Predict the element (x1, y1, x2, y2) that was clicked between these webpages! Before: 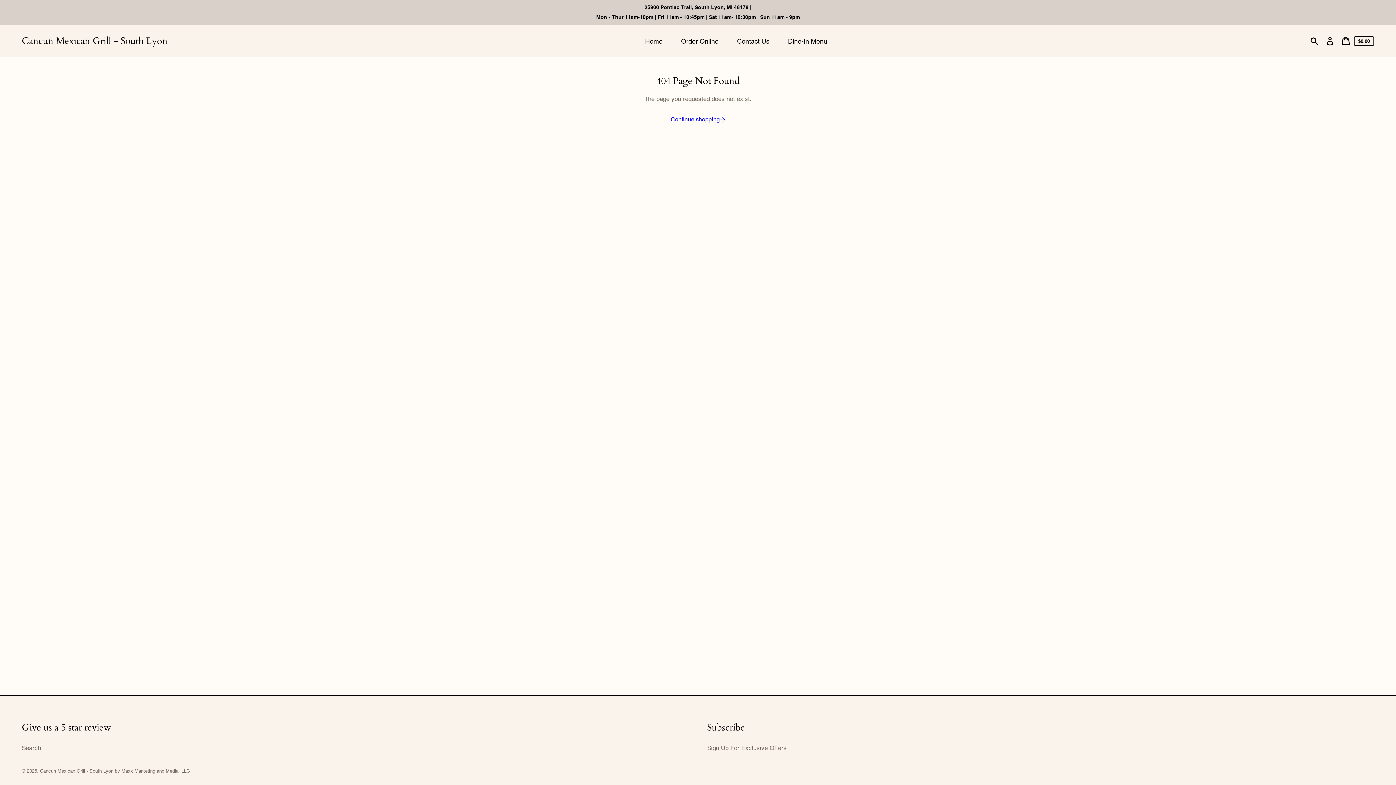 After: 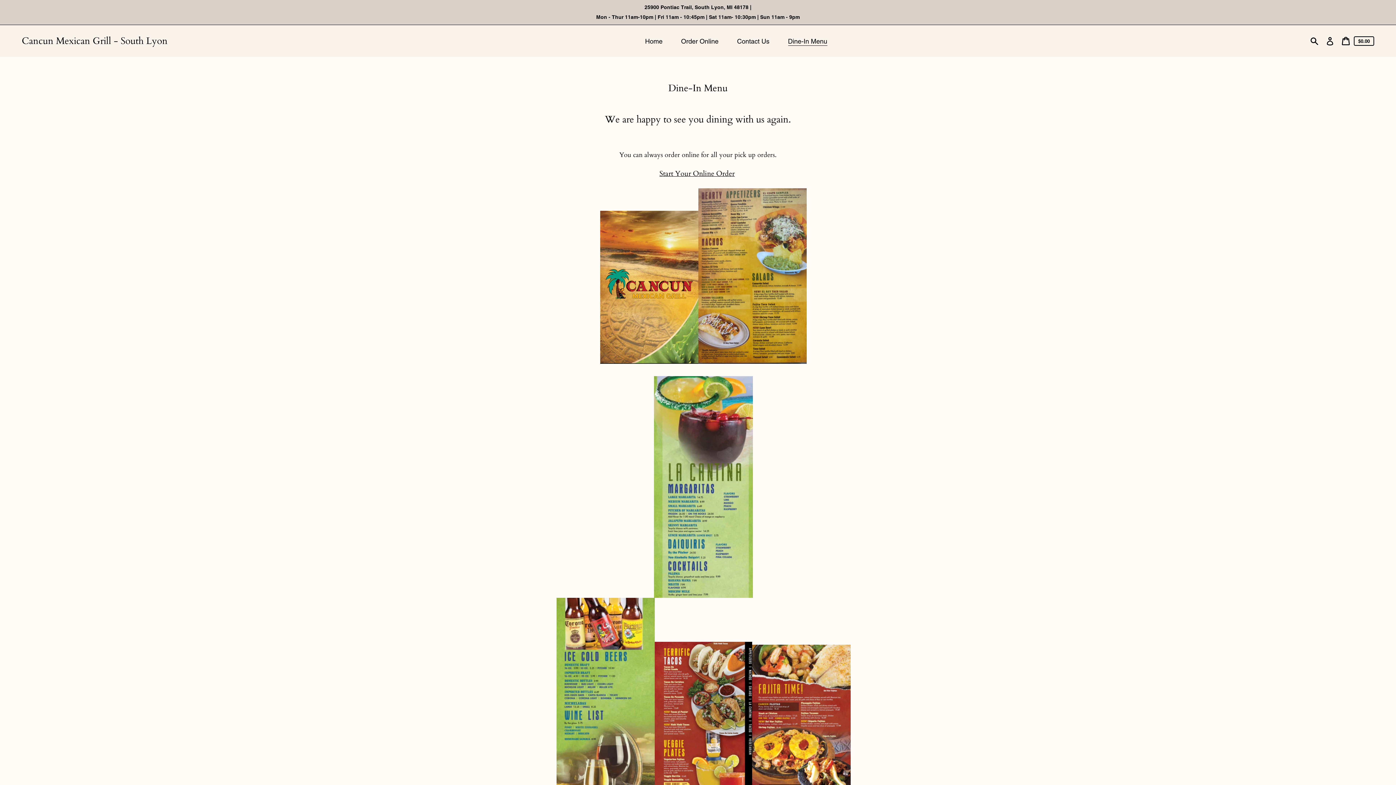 Action: bbox: (781, 33, 835, 48) label: Dine-In Menu